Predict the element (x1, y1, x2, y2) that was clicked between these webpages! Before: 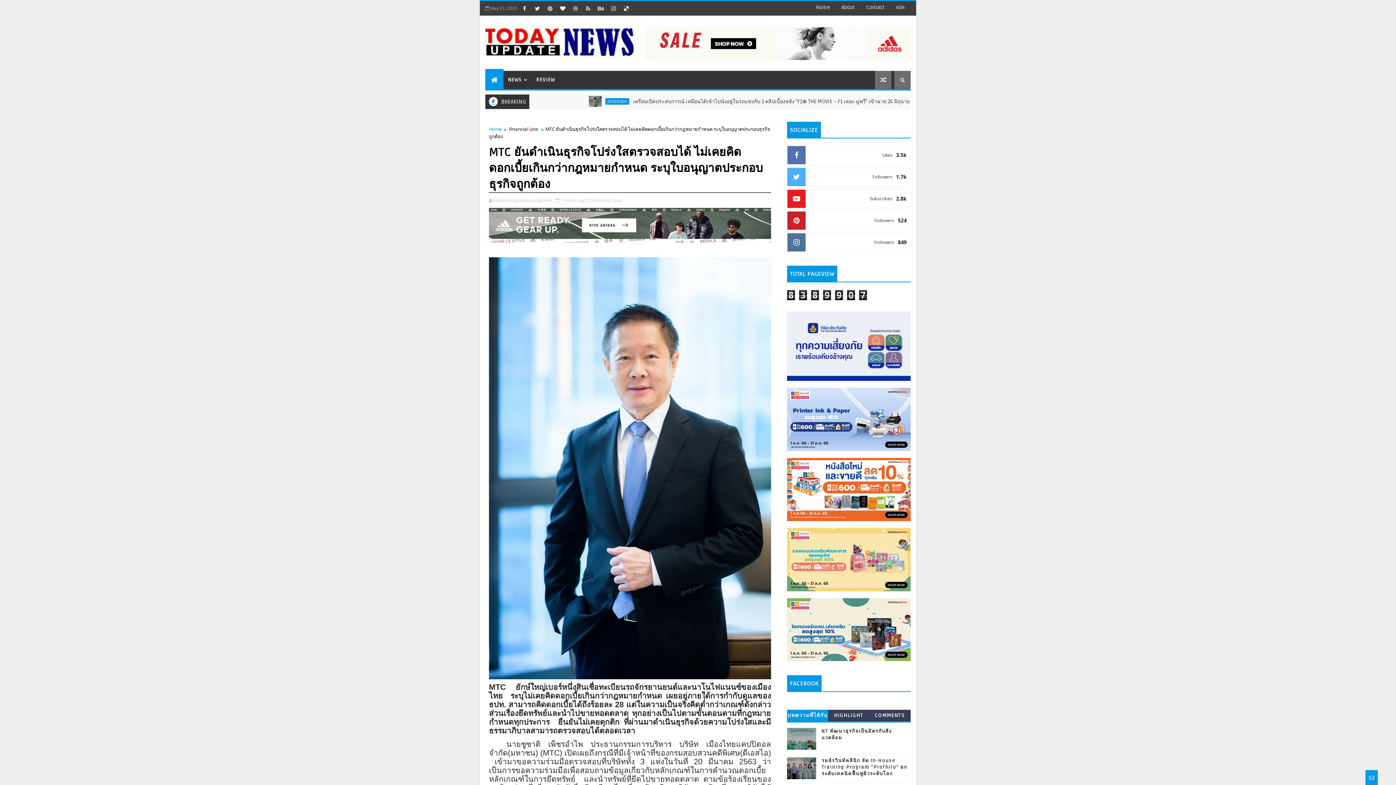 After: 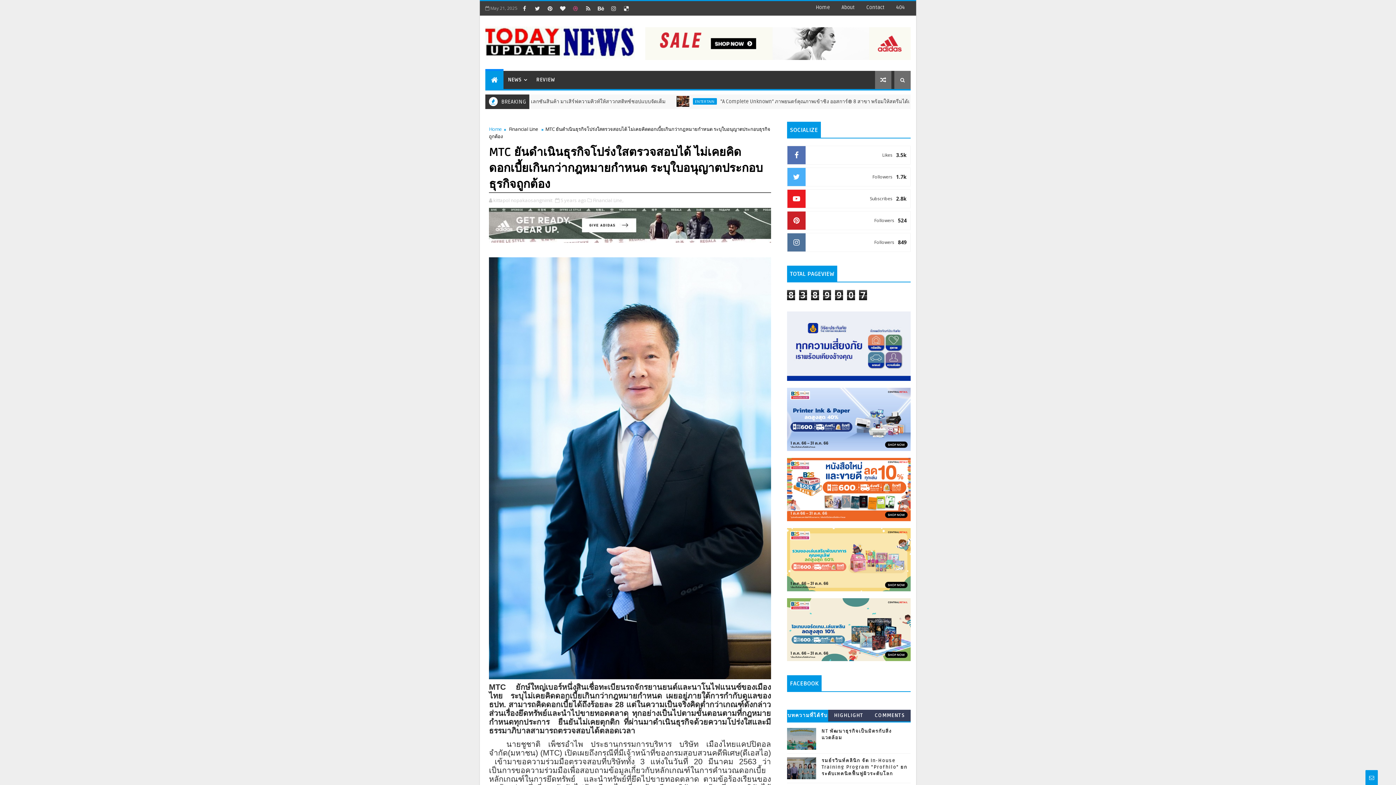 Action: bbox: (570, 2, 581, 13)